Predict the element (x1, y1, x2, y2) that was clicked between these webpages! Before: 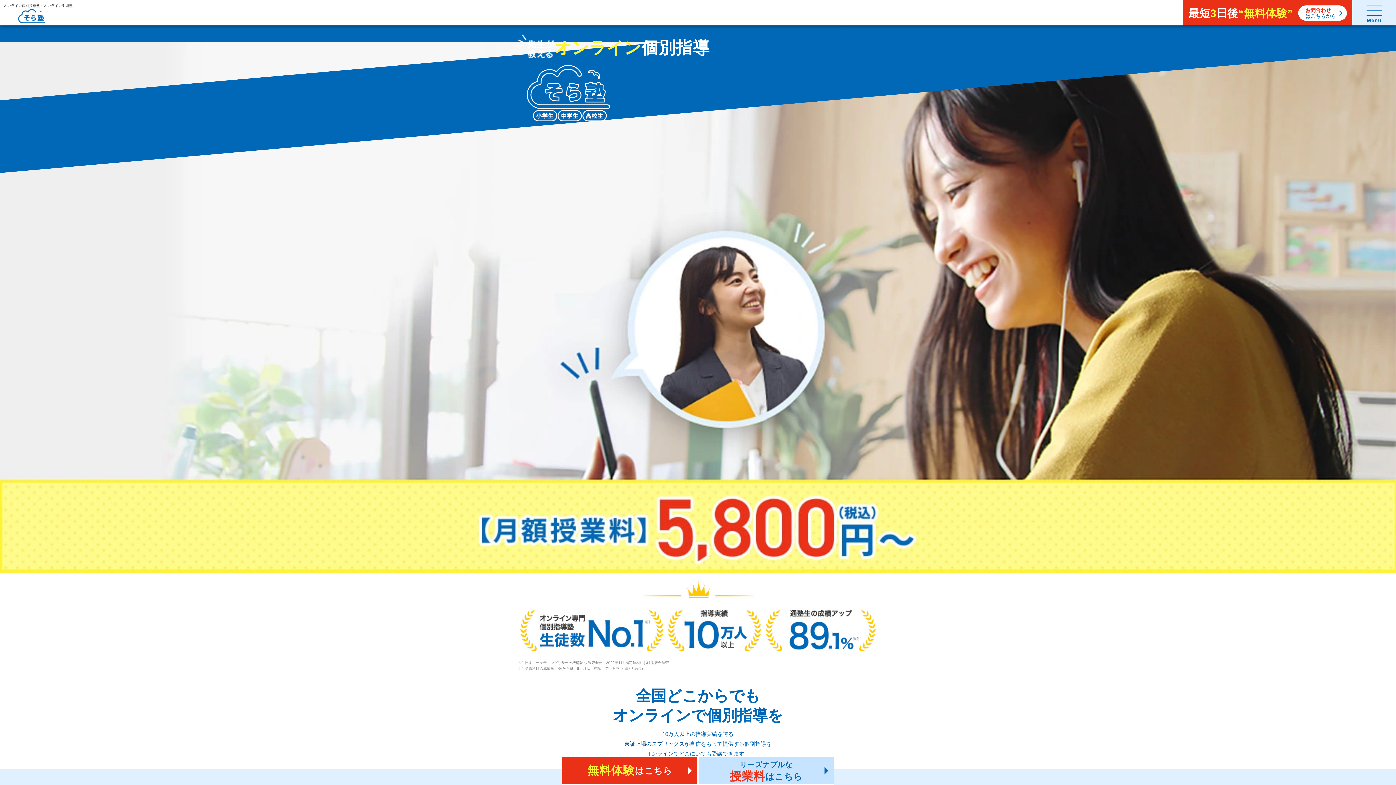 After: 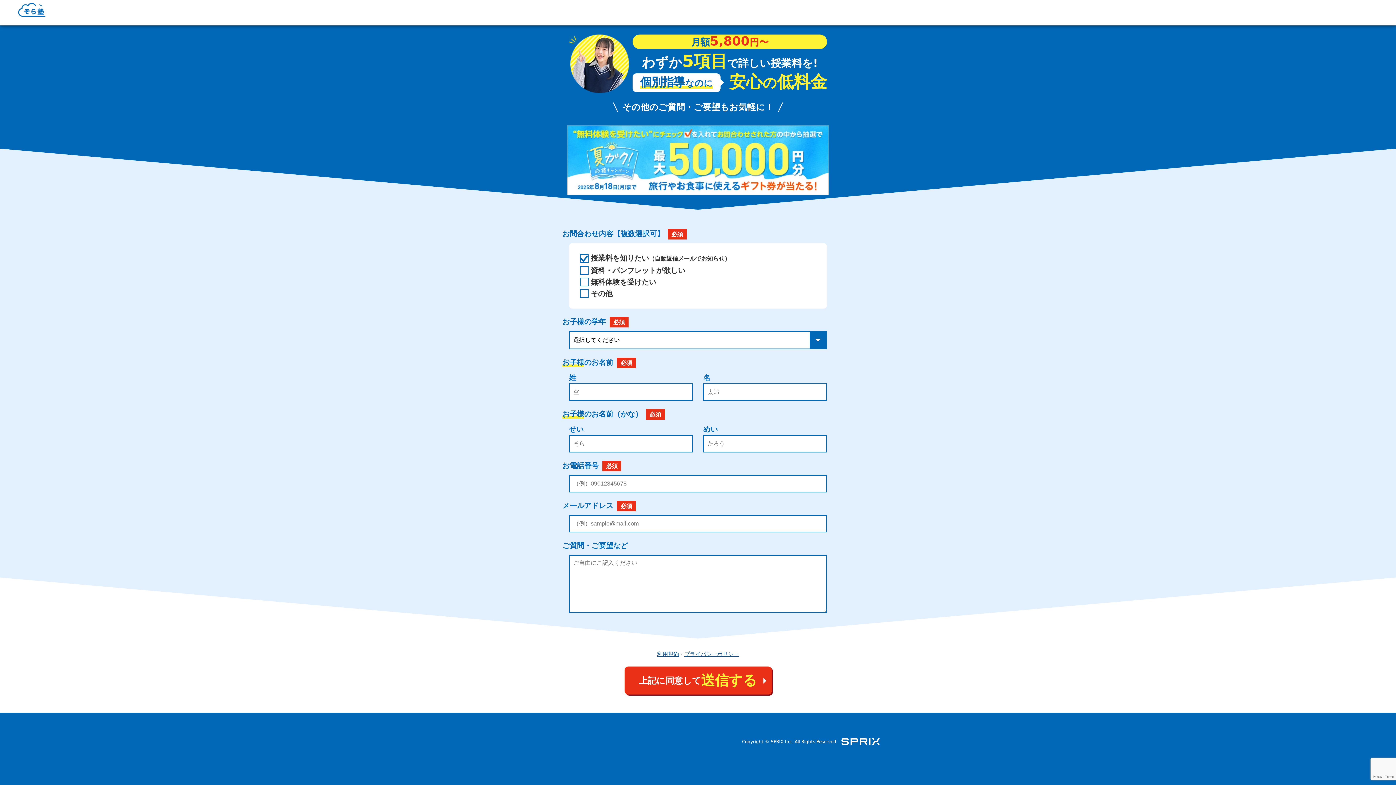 Action: bbox: (698, 756, 834, 785) label: リーズナブルな
授業料
はこちら